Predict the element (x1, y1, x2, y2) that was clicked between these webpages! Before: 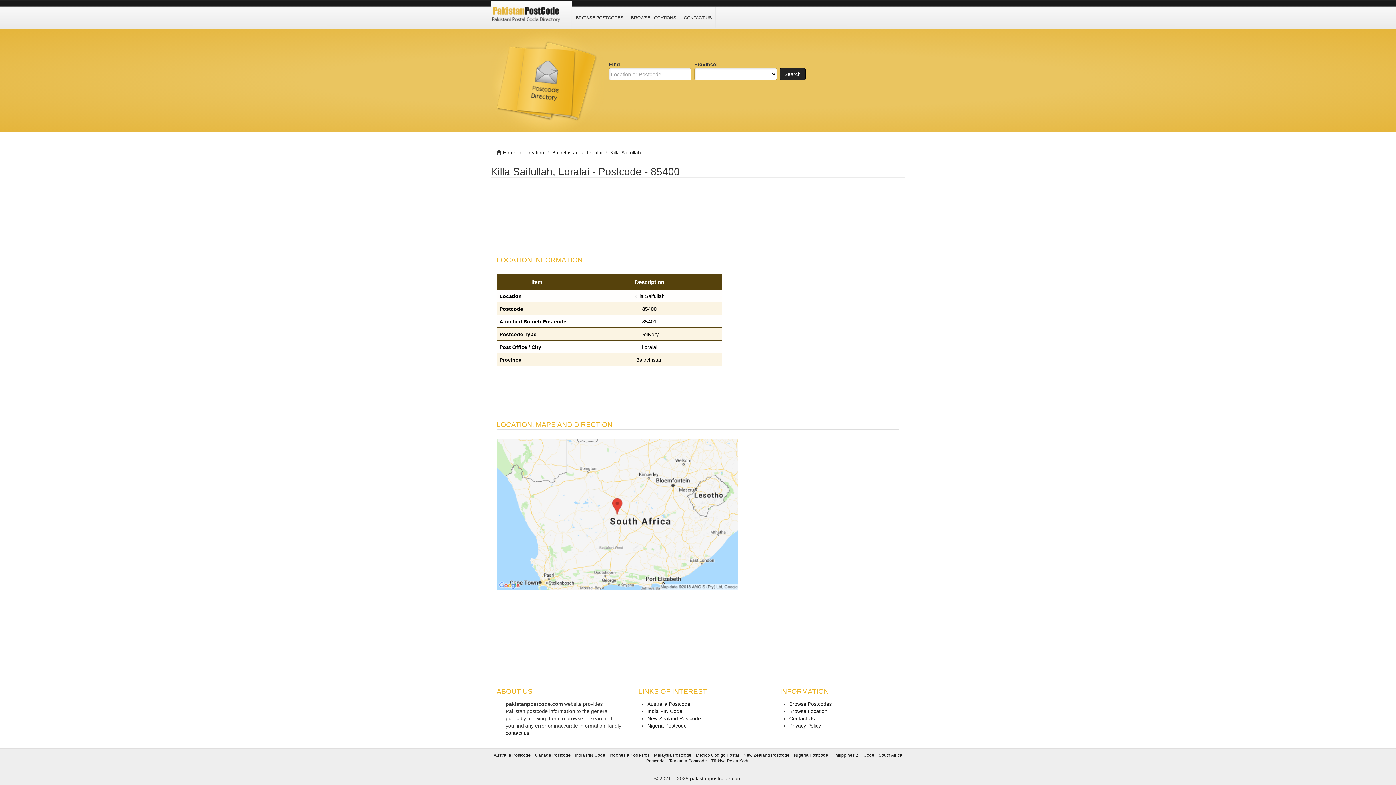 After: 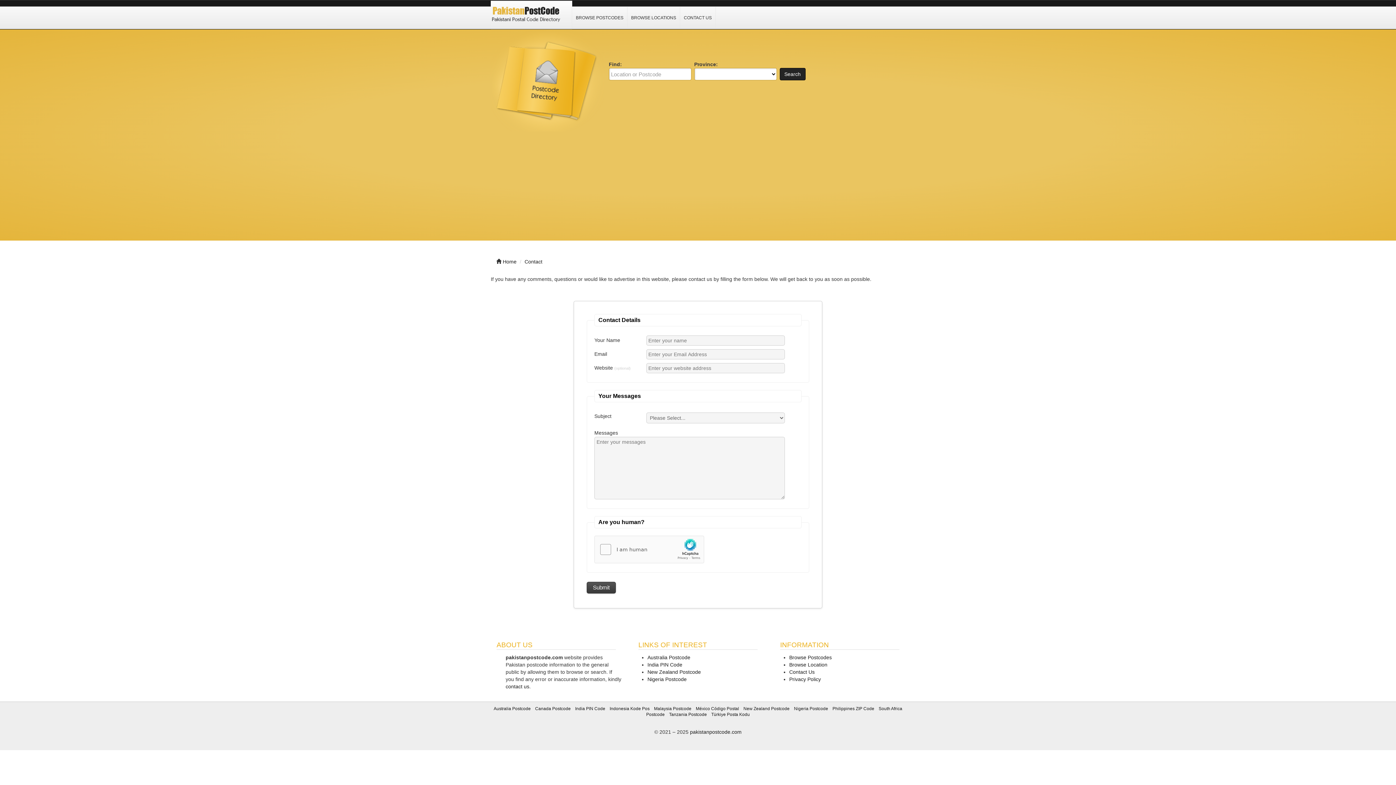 Action: label: contact us bbox: (505, 730, 529, 736)